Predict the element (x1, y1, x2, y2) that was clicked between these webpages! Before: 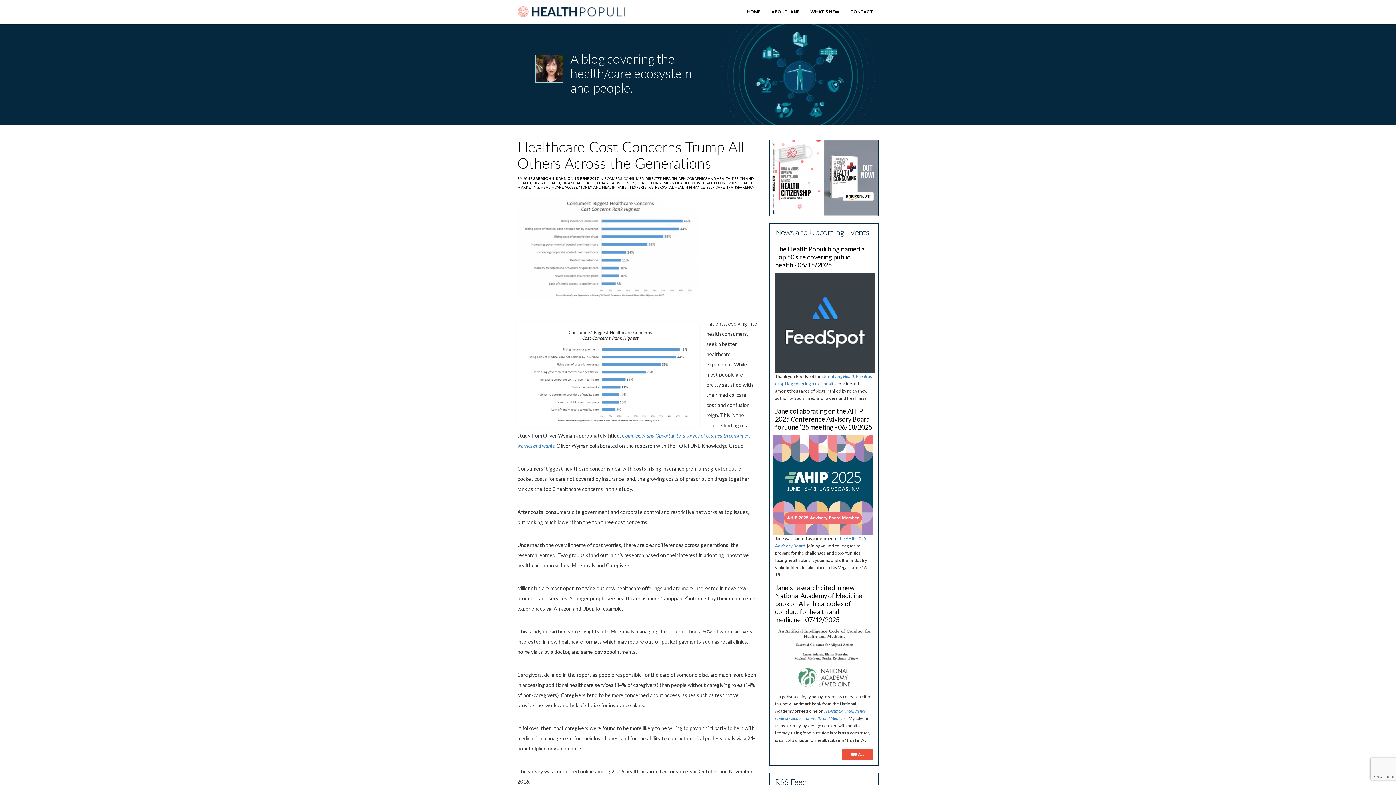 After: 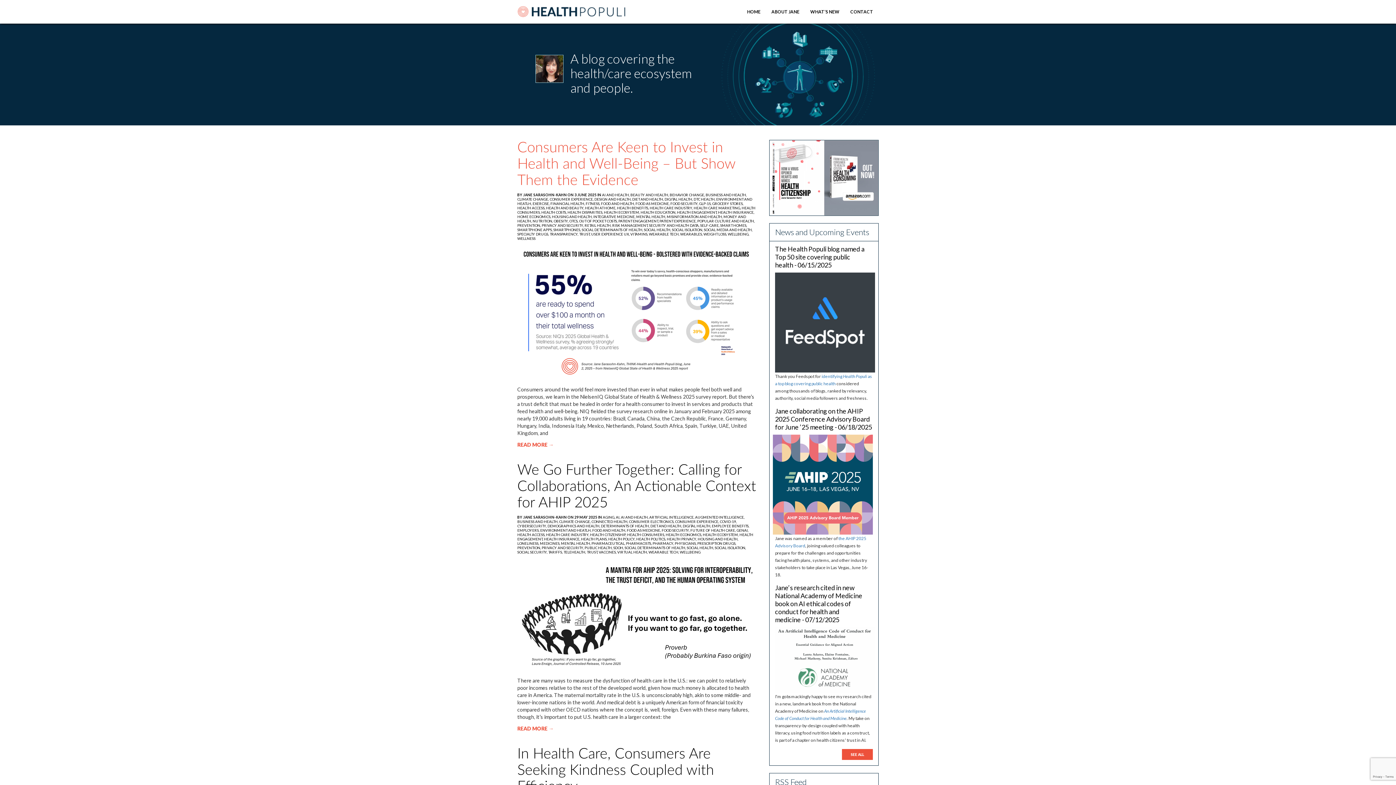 Action: bbox: (532, 180, 561, 185) label: DIGITAL HEALTH, 